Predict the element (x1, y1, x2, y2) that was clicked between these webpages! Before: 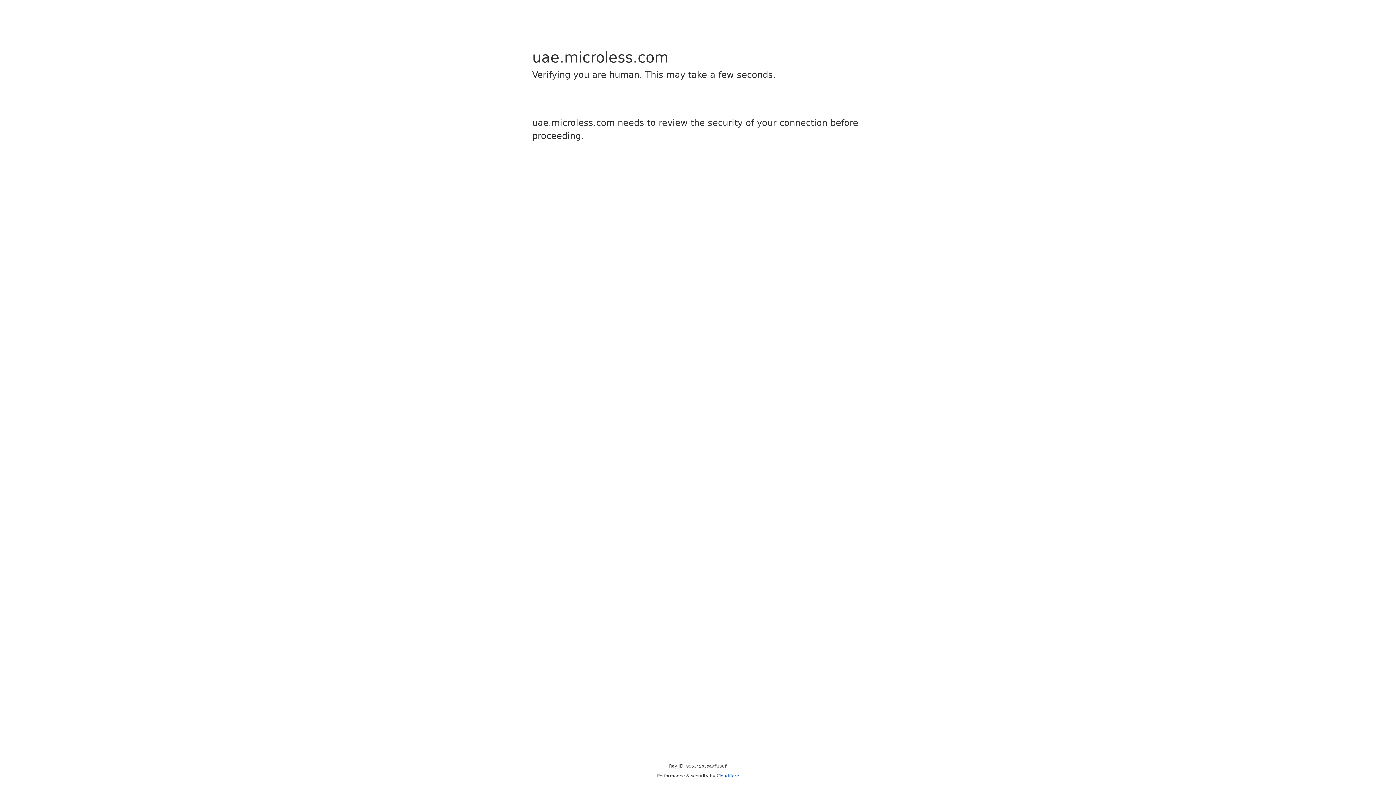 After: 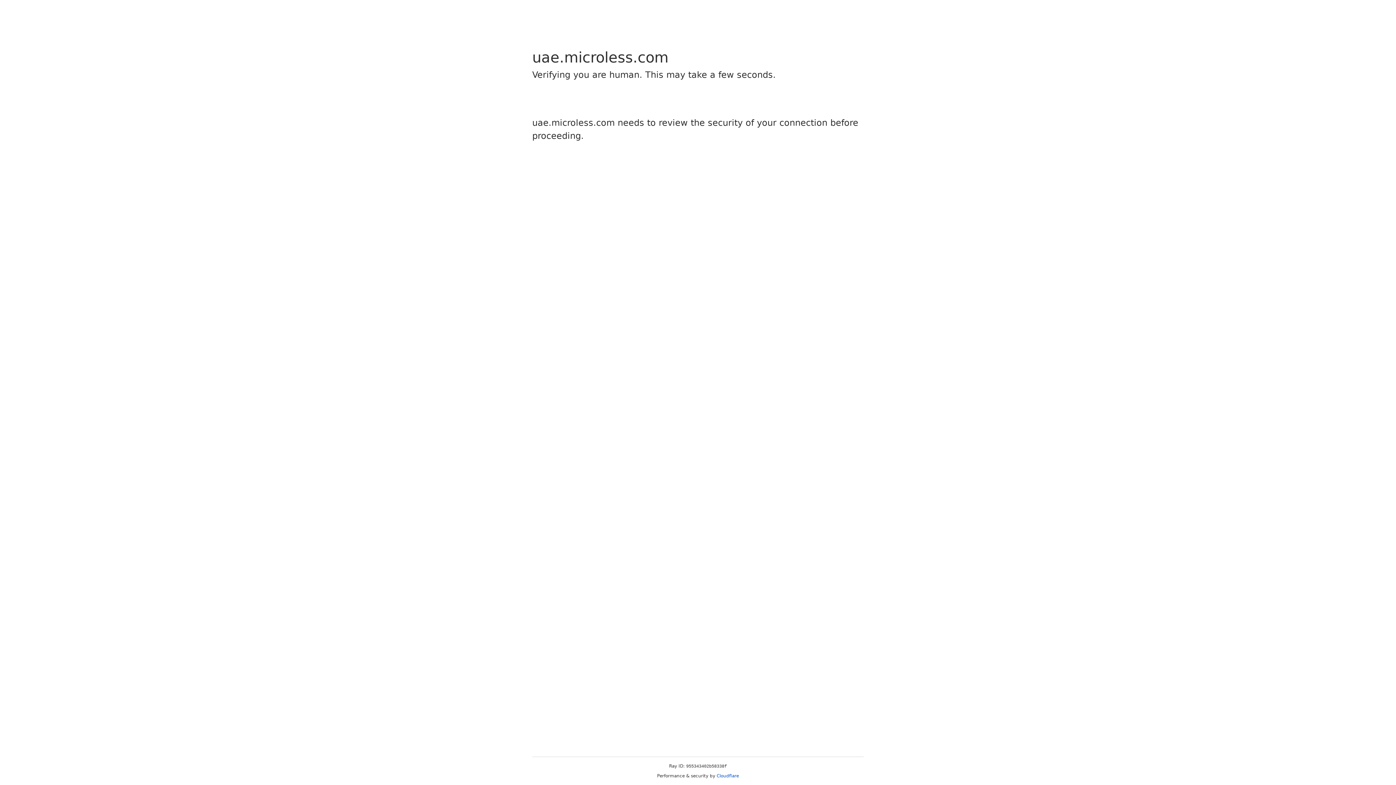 Action: label: Cloudflare bbox: (716, 773, 739, 778)